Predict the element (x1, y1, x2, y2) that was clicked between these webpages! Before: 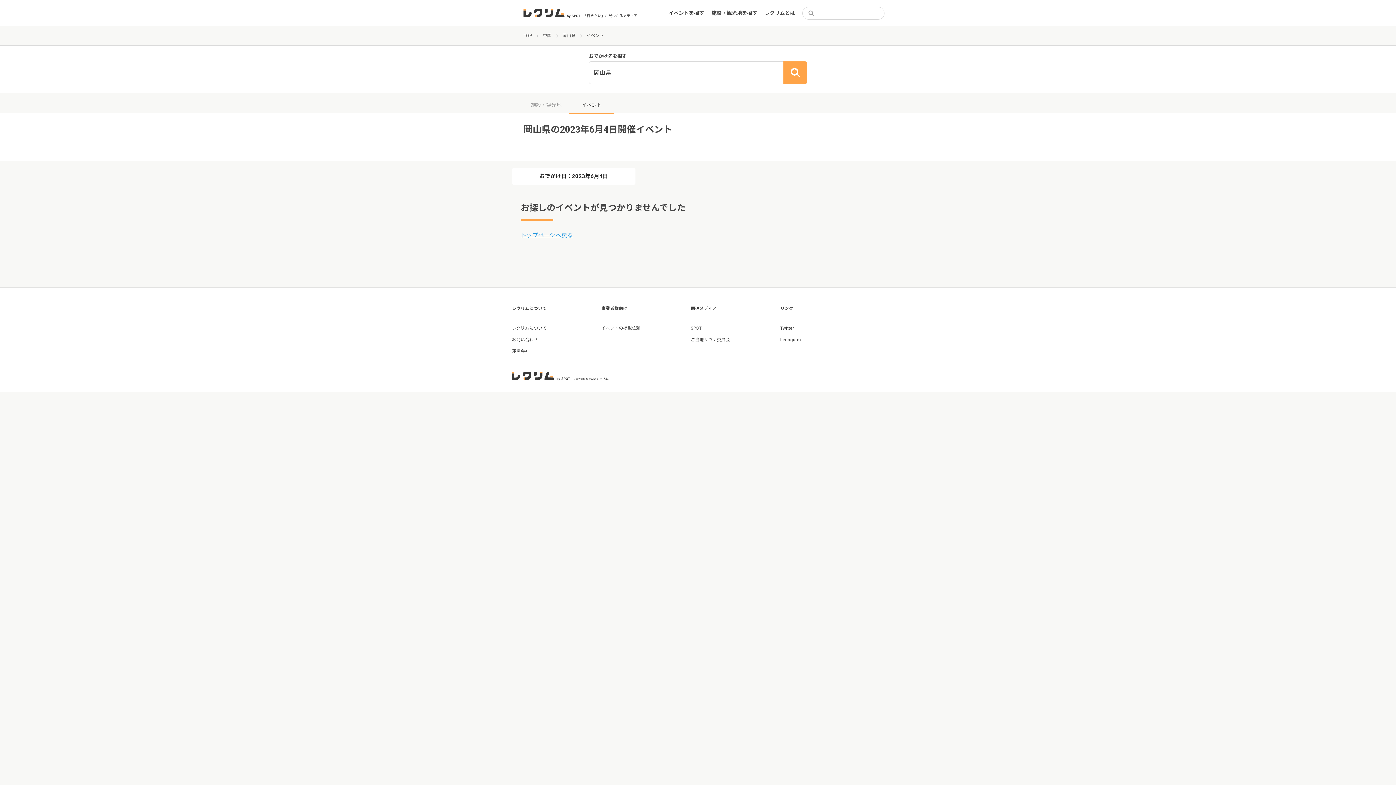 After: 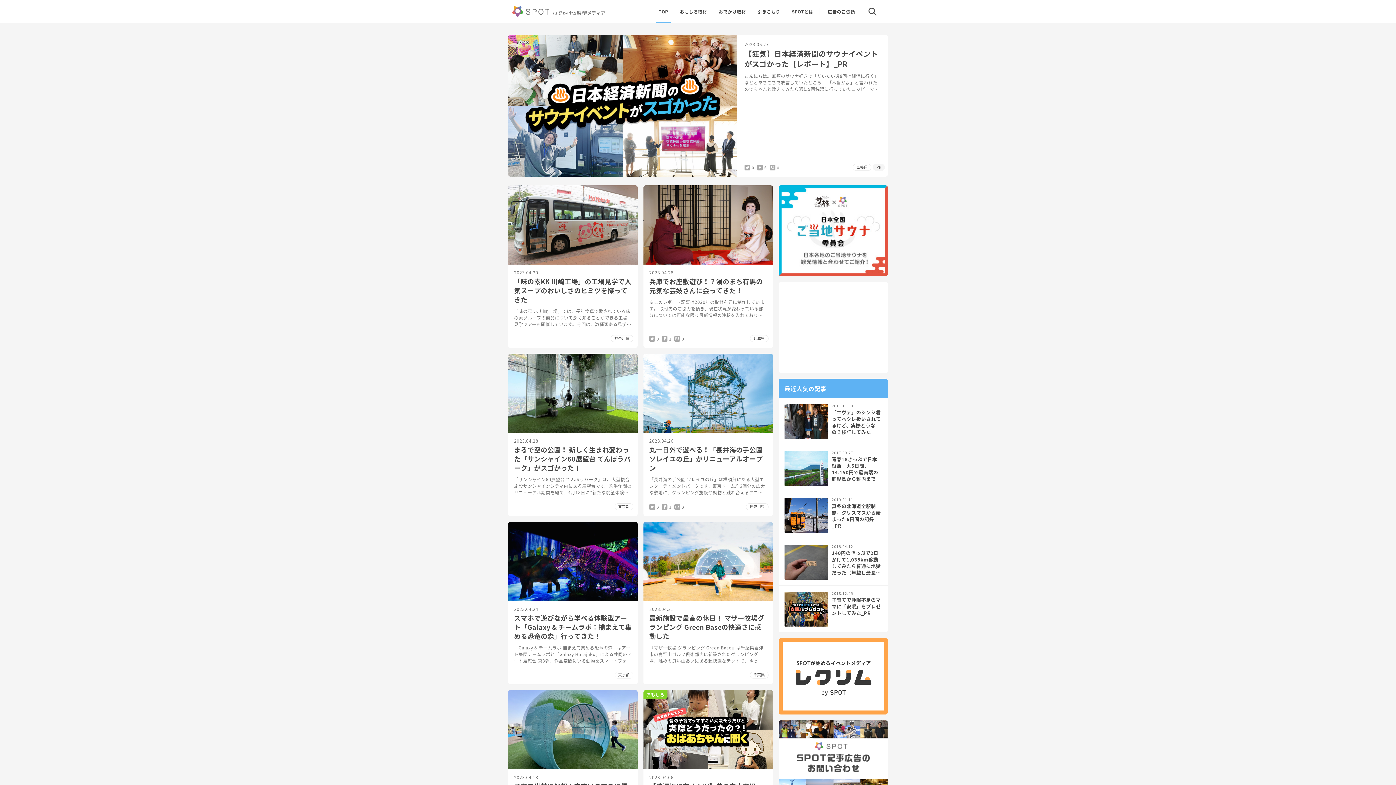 Action: bbox: (690, 325, 701, 330) label: SPOT